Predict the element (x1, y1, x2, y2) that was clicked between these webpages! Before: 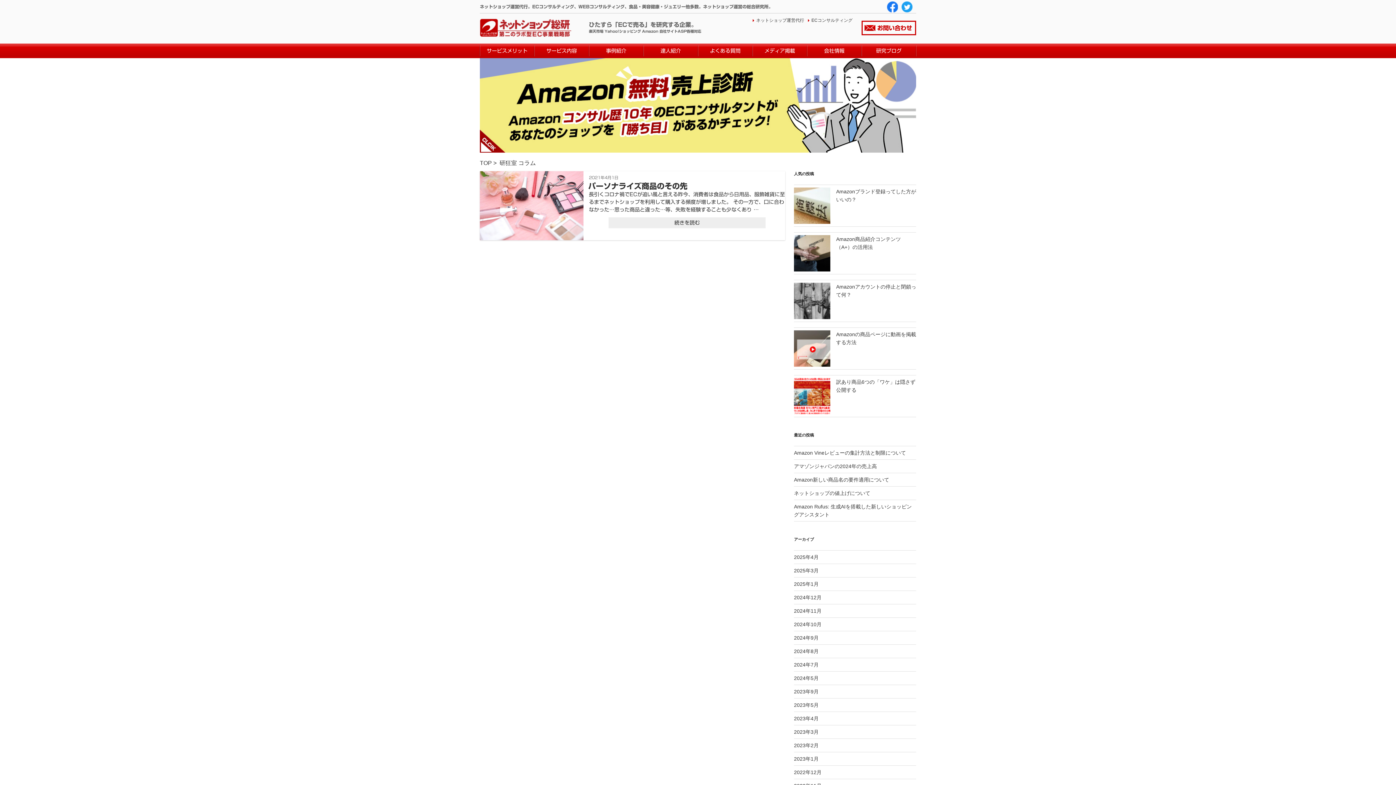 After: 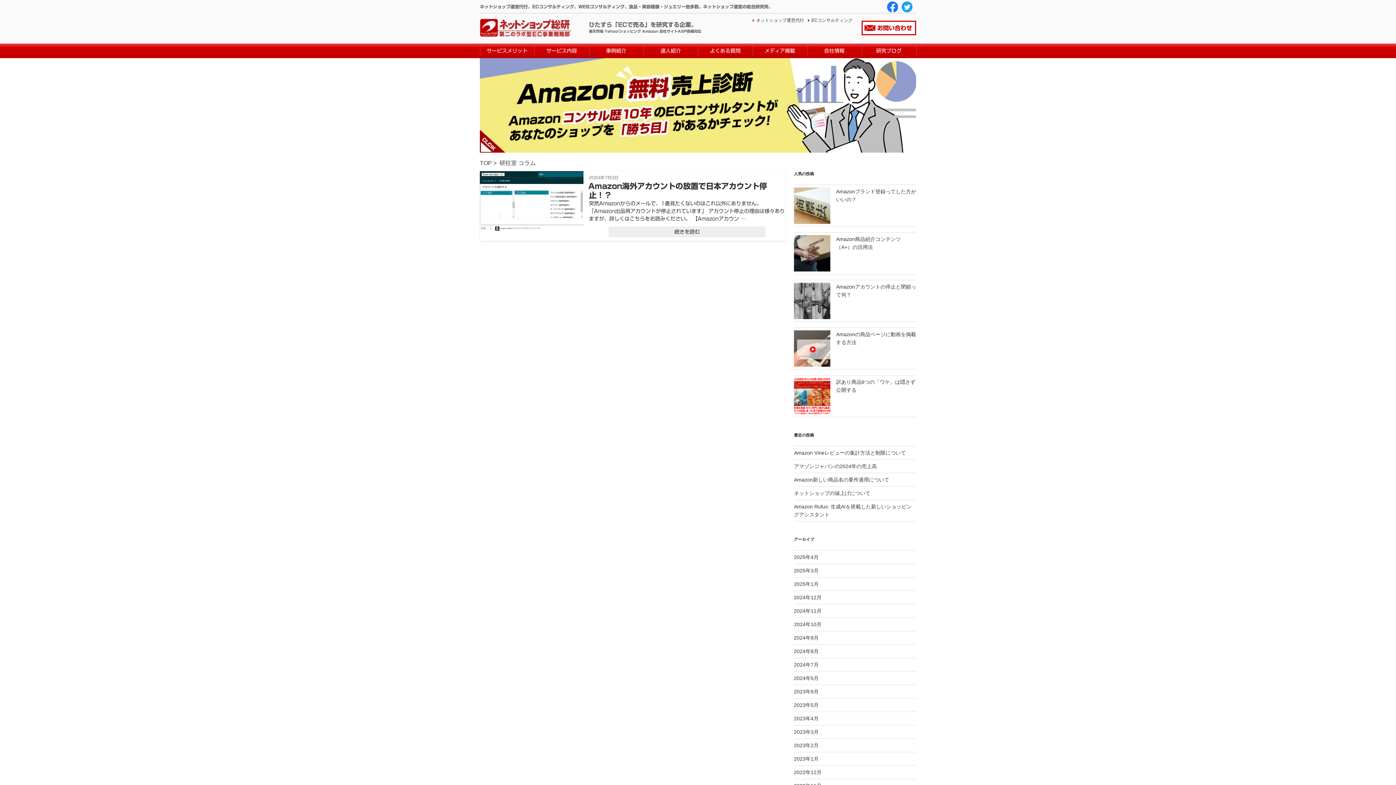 Action: label: 2024年7月 bbox: (794, 662, 818, 668)